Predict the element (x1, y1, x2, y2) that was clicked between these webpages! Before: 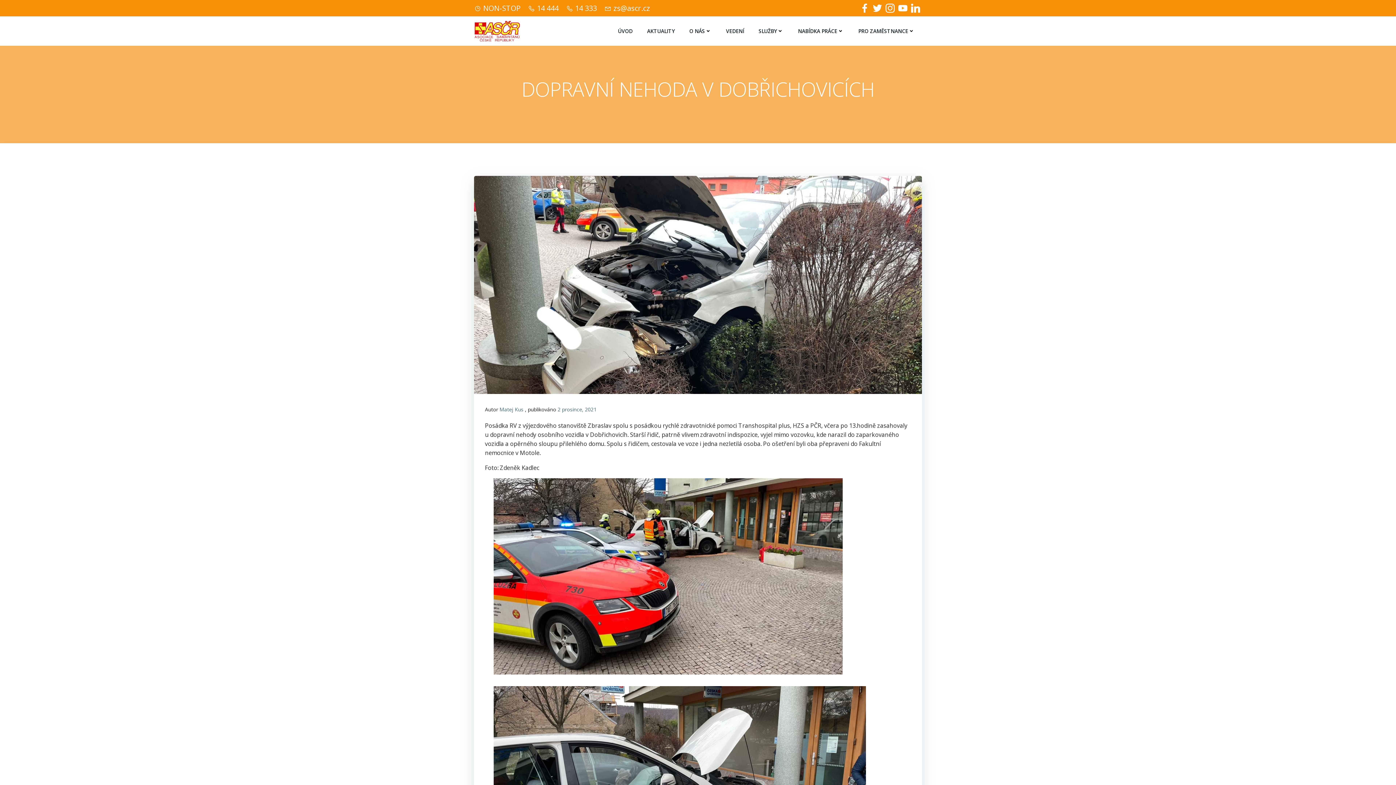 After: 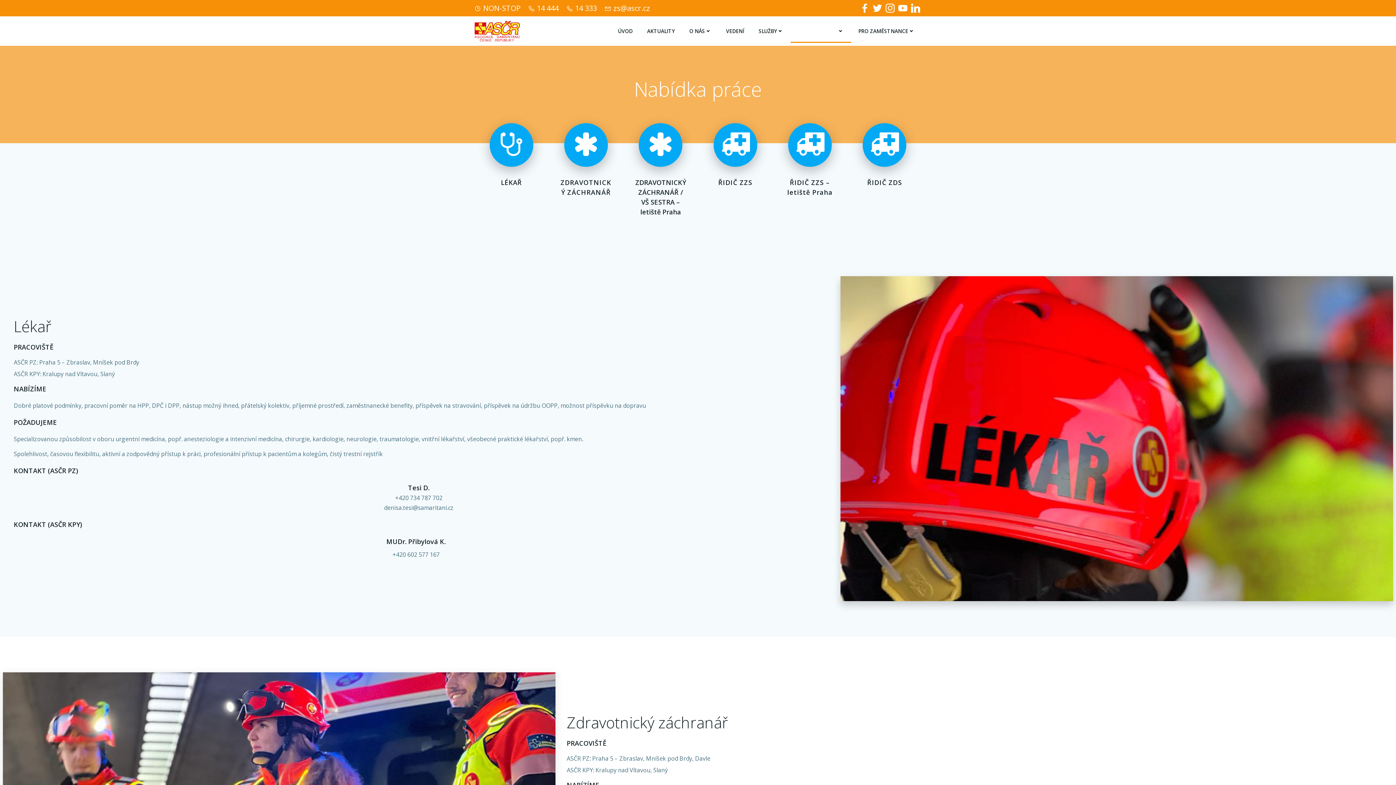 Action: bbox: (798, 27, 844, 34) label: NABÍDKA PRÁCE